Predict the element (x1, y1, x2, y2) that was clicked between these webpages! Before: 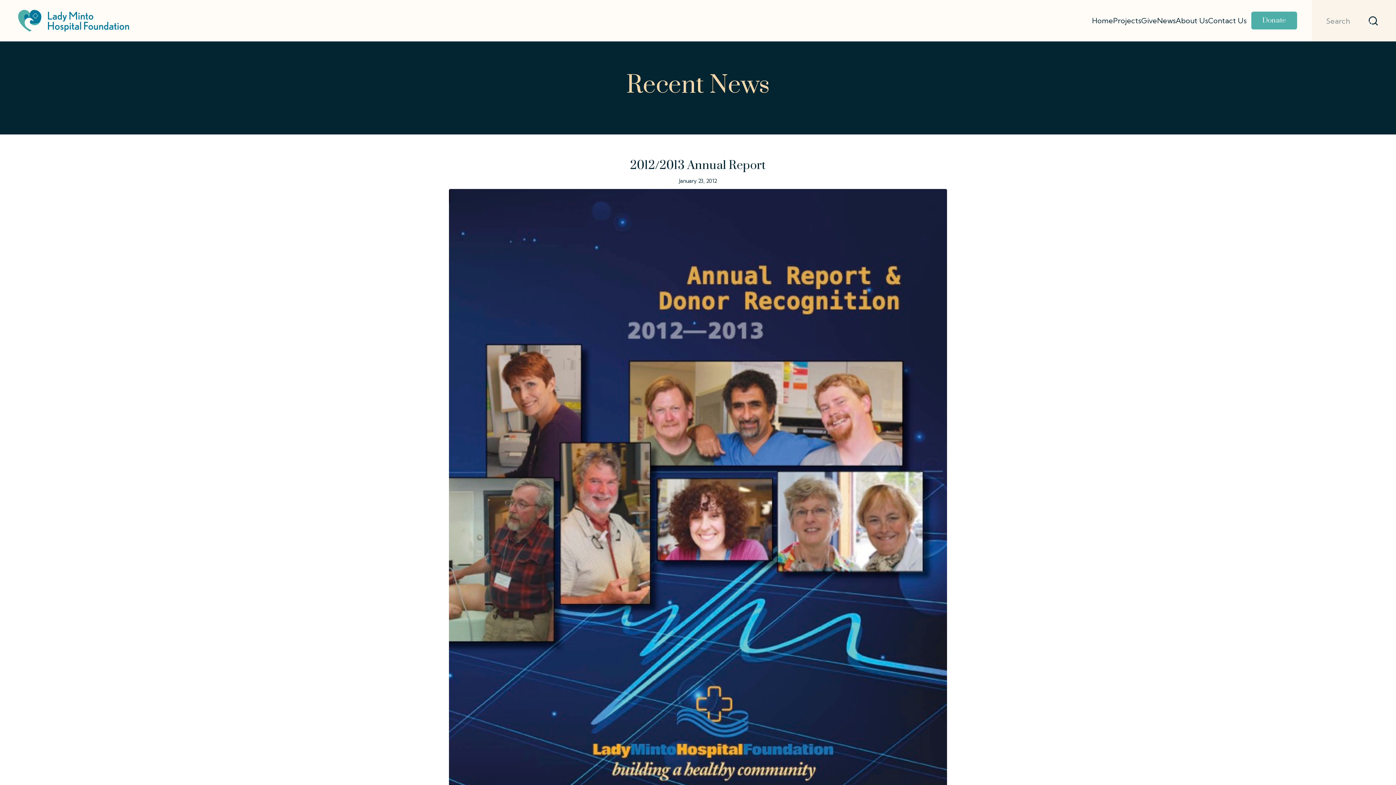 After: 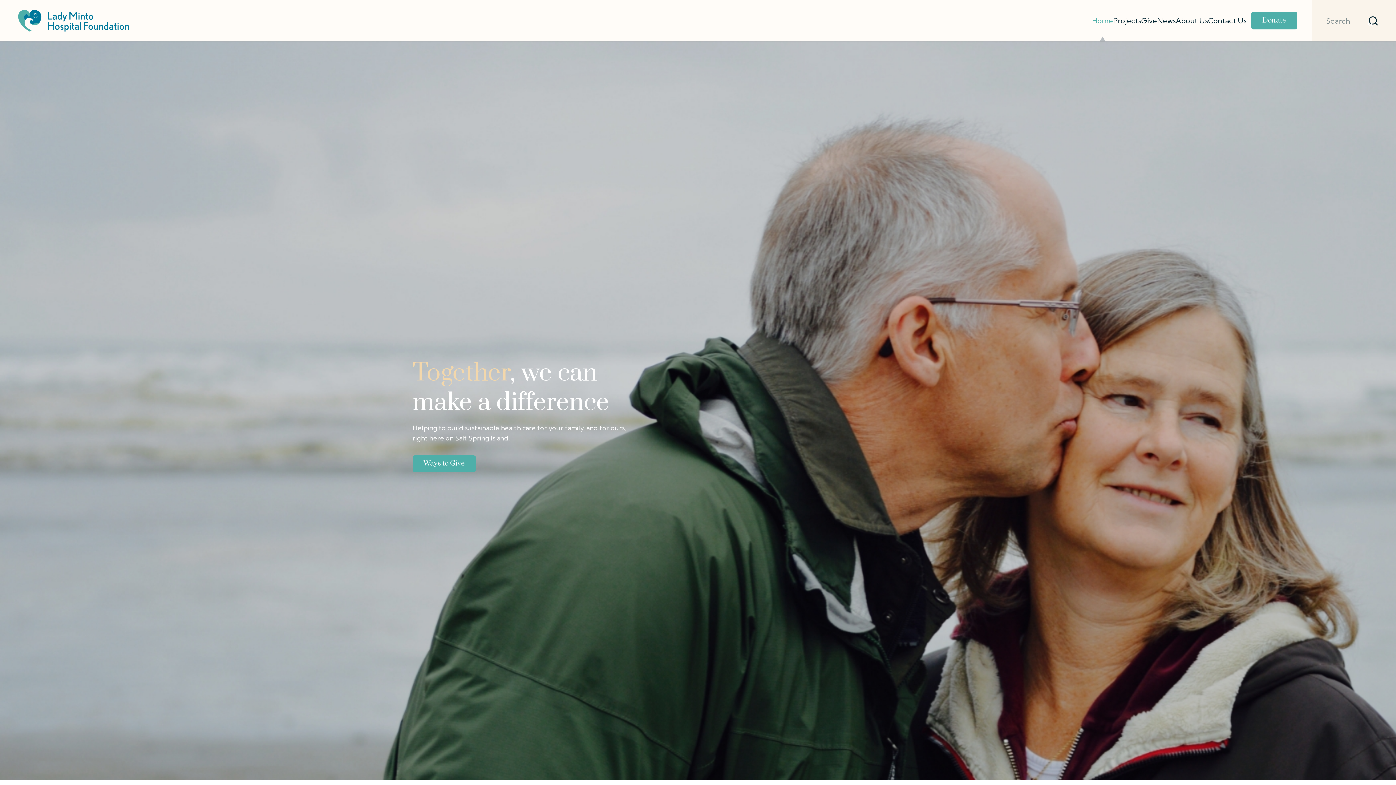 Action: bbox: (1092, 0, 1113, 41) label: Home